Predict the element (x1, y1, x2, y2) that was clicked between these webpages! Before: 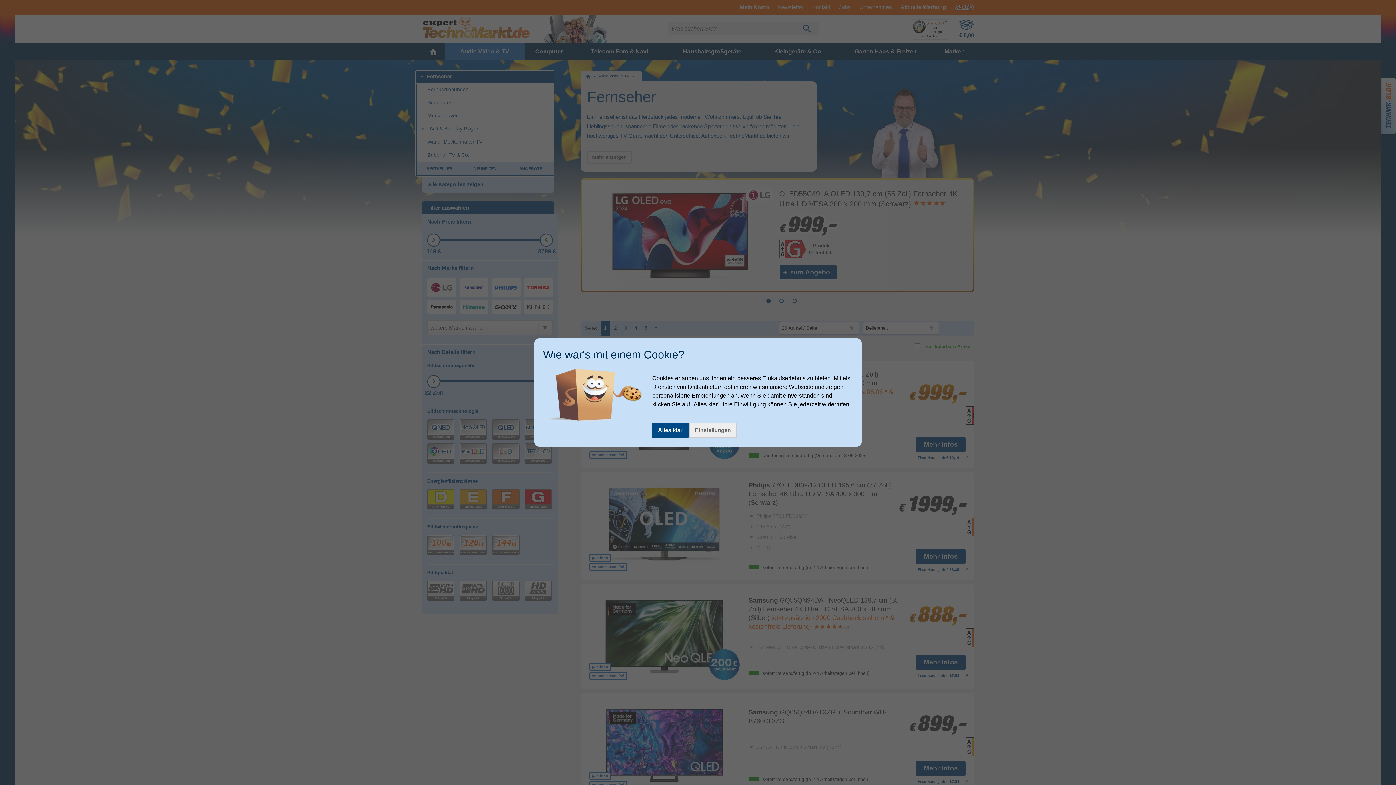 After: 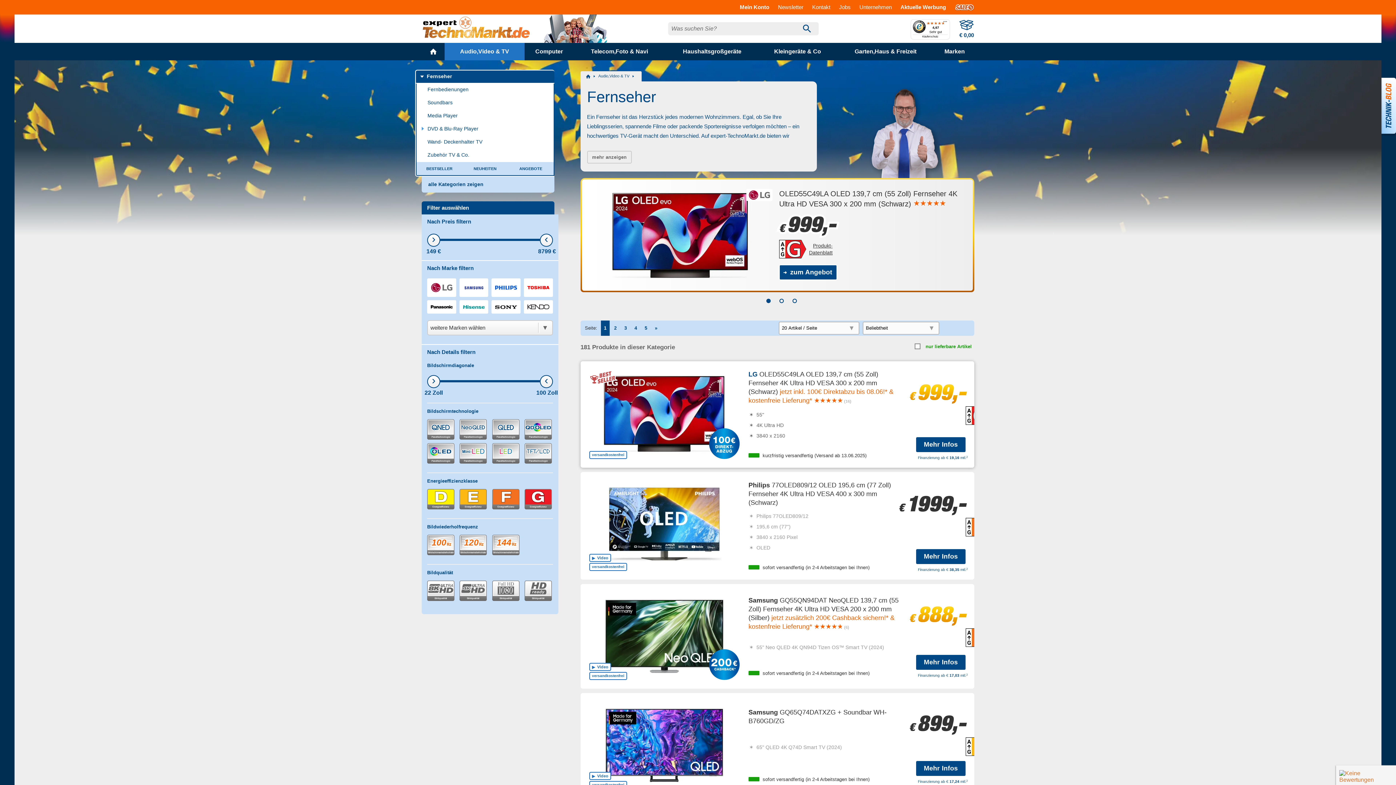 Action: label: Alles klar bbox: (652, 422, 688, 438)